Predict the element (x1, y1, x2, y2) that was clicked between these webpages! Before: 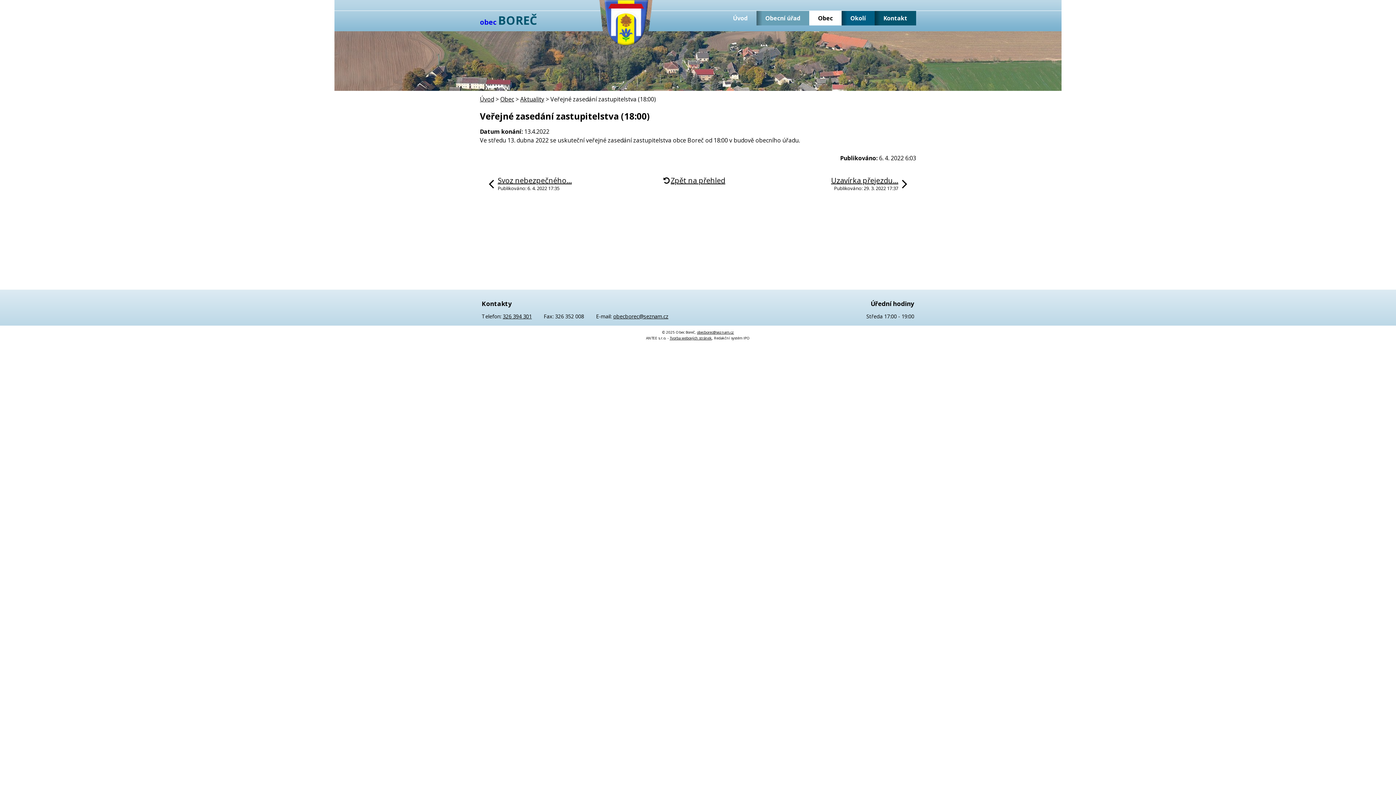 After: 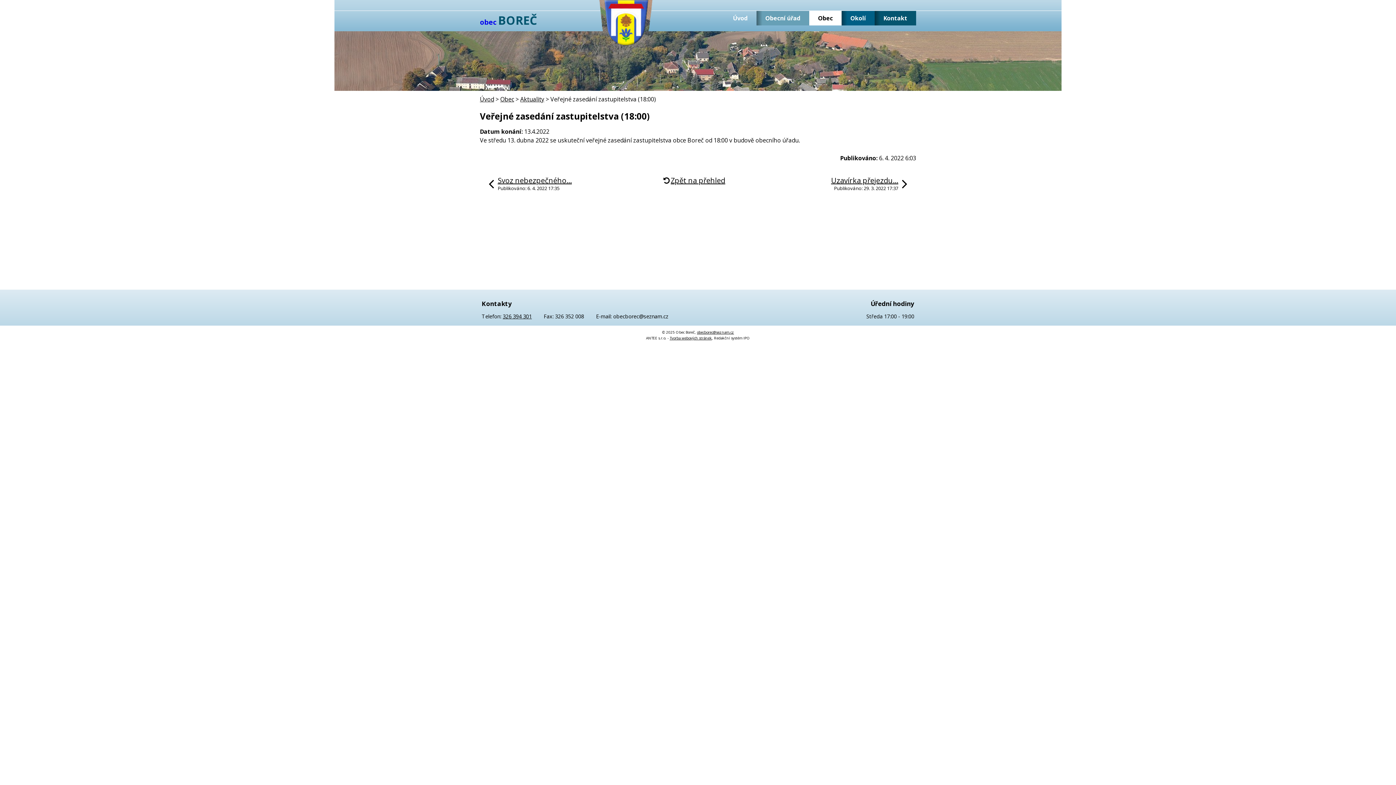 Action: bbox: (613, 313, 668, 319) label: obecborec@seznam.cz